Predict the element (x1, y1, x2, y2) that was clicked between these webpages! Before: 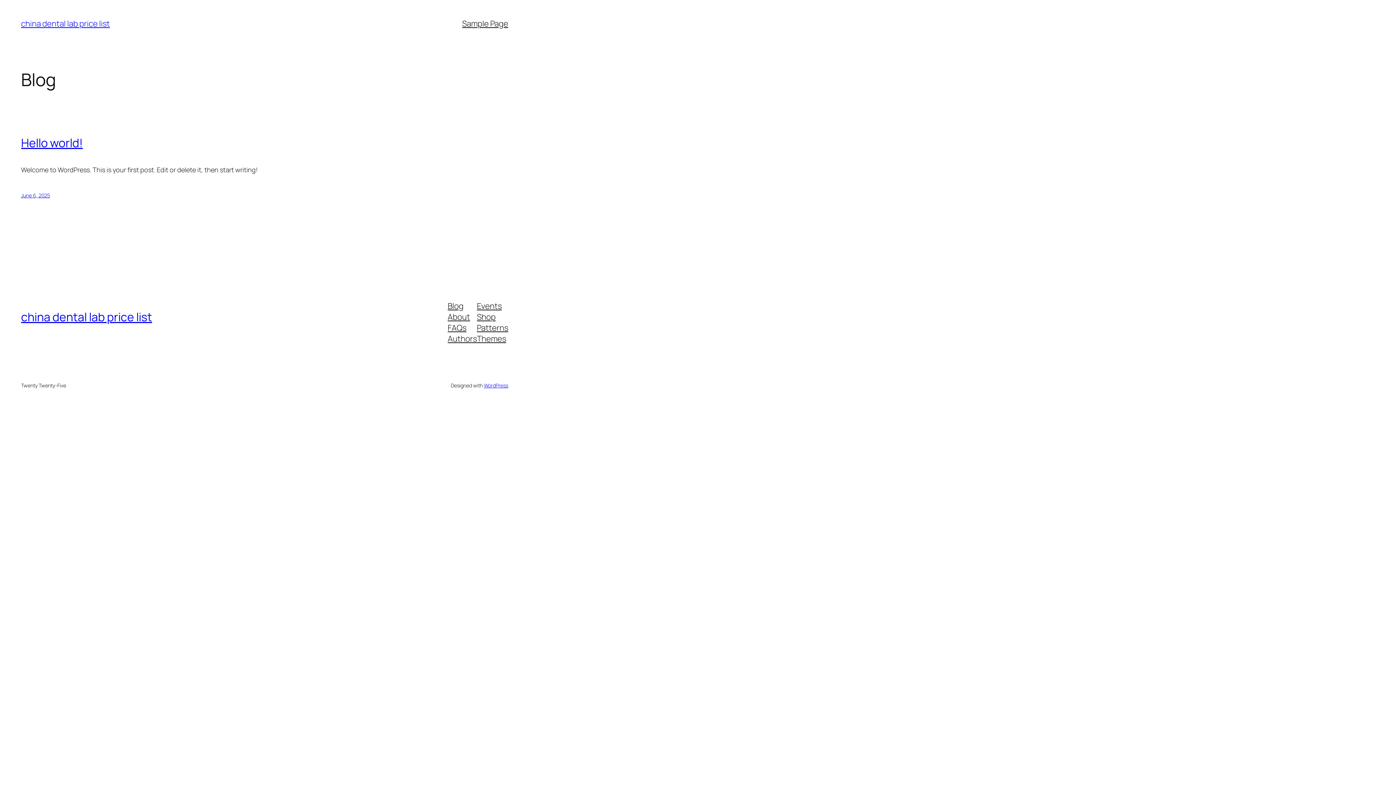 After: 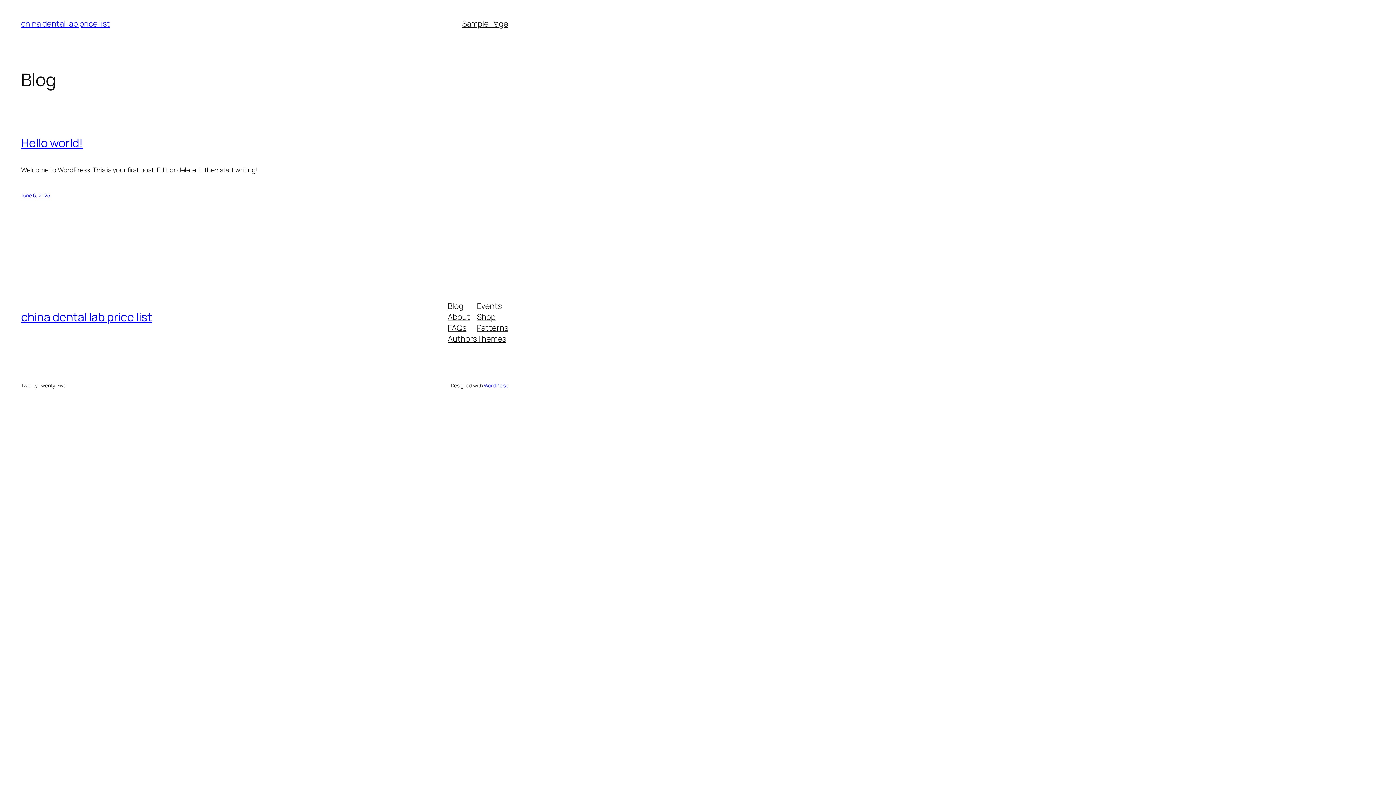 Action: bbox: (477, 333, 506, 344) label: Themes